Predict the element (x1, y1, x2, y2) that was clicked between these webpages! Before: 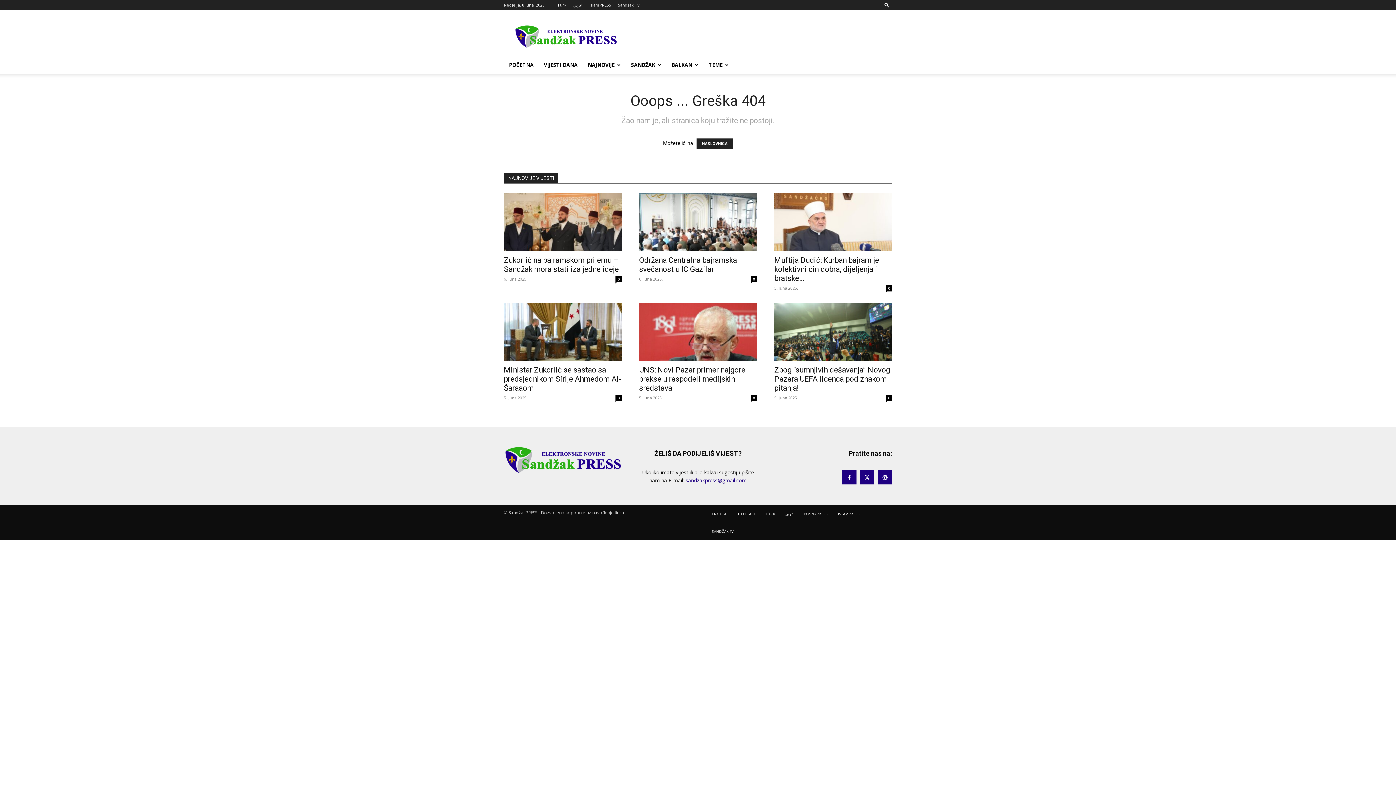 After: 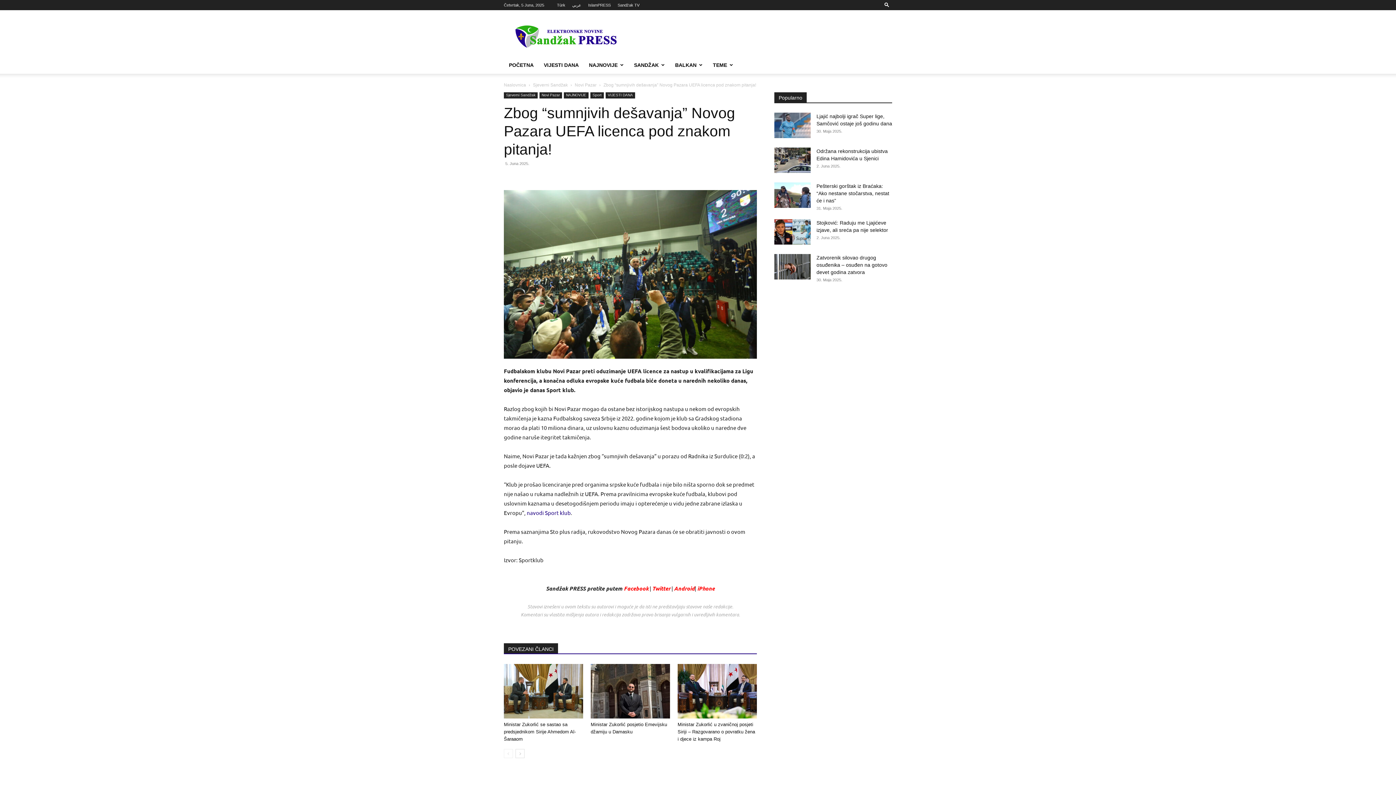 Action: label: Zbog “sumnjivih dešavanja” Novog Pazara UEFA licenca pod znakom pitanja! bbox: (774, 365, 890, 392)